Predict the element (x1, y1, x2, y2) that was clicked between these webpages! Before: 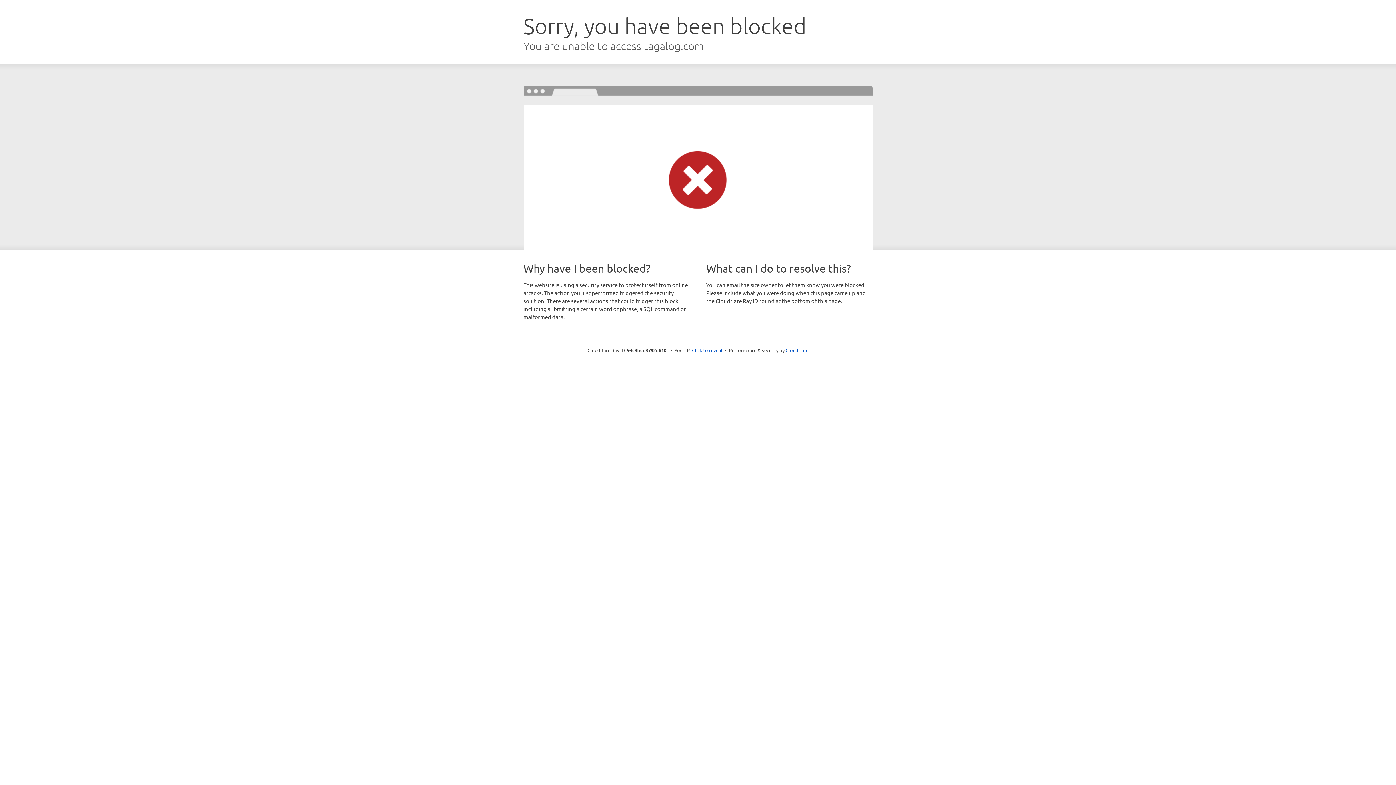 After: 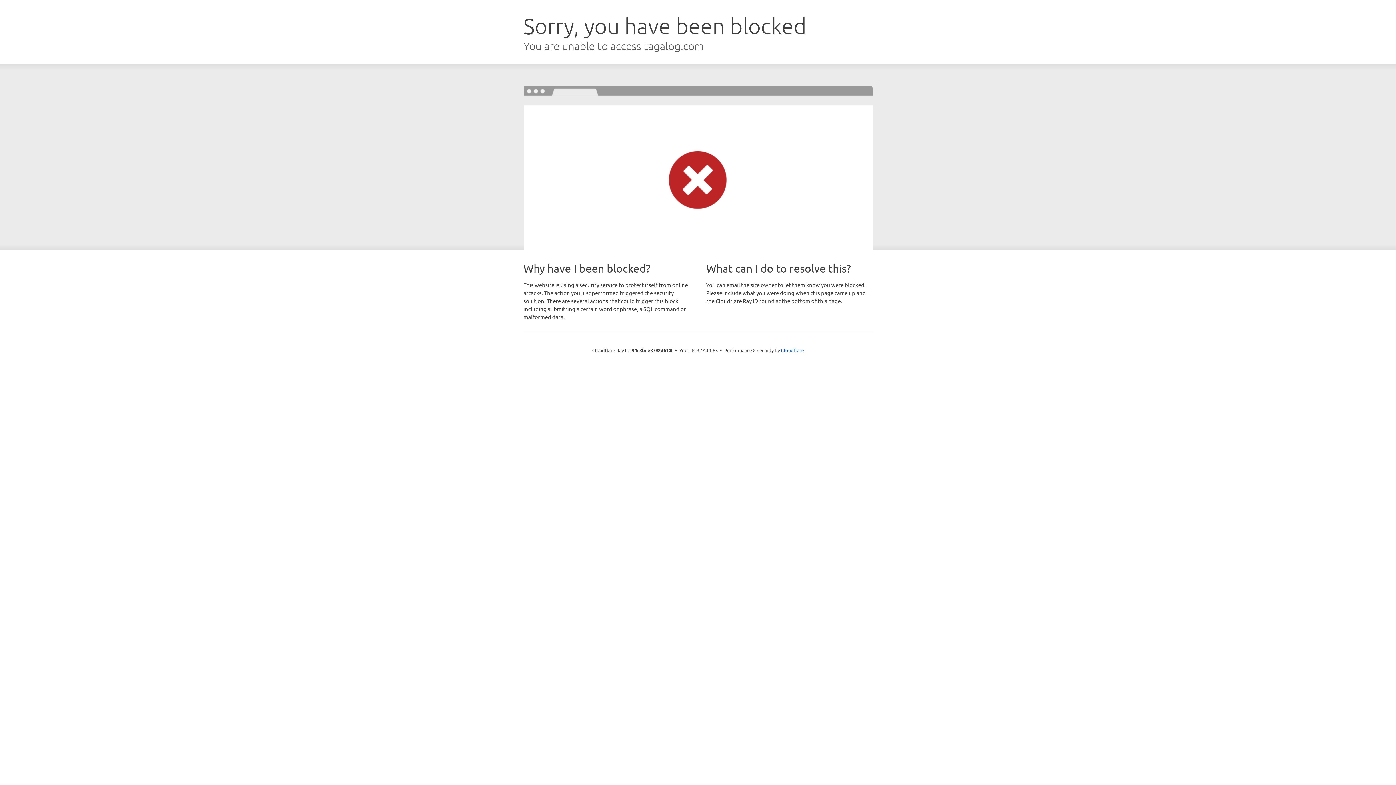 Action: label: Click to reveal bbox: (692, 346, 722, 353)